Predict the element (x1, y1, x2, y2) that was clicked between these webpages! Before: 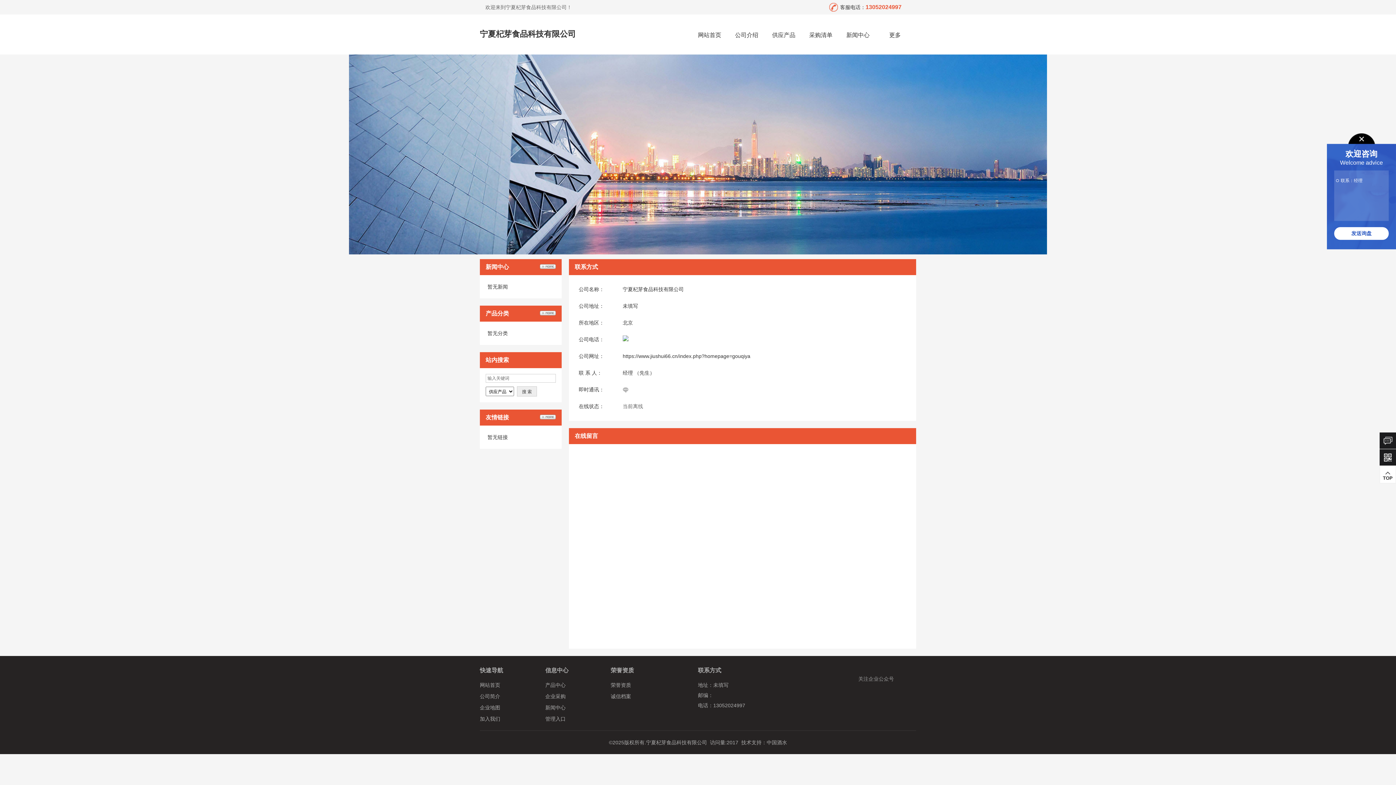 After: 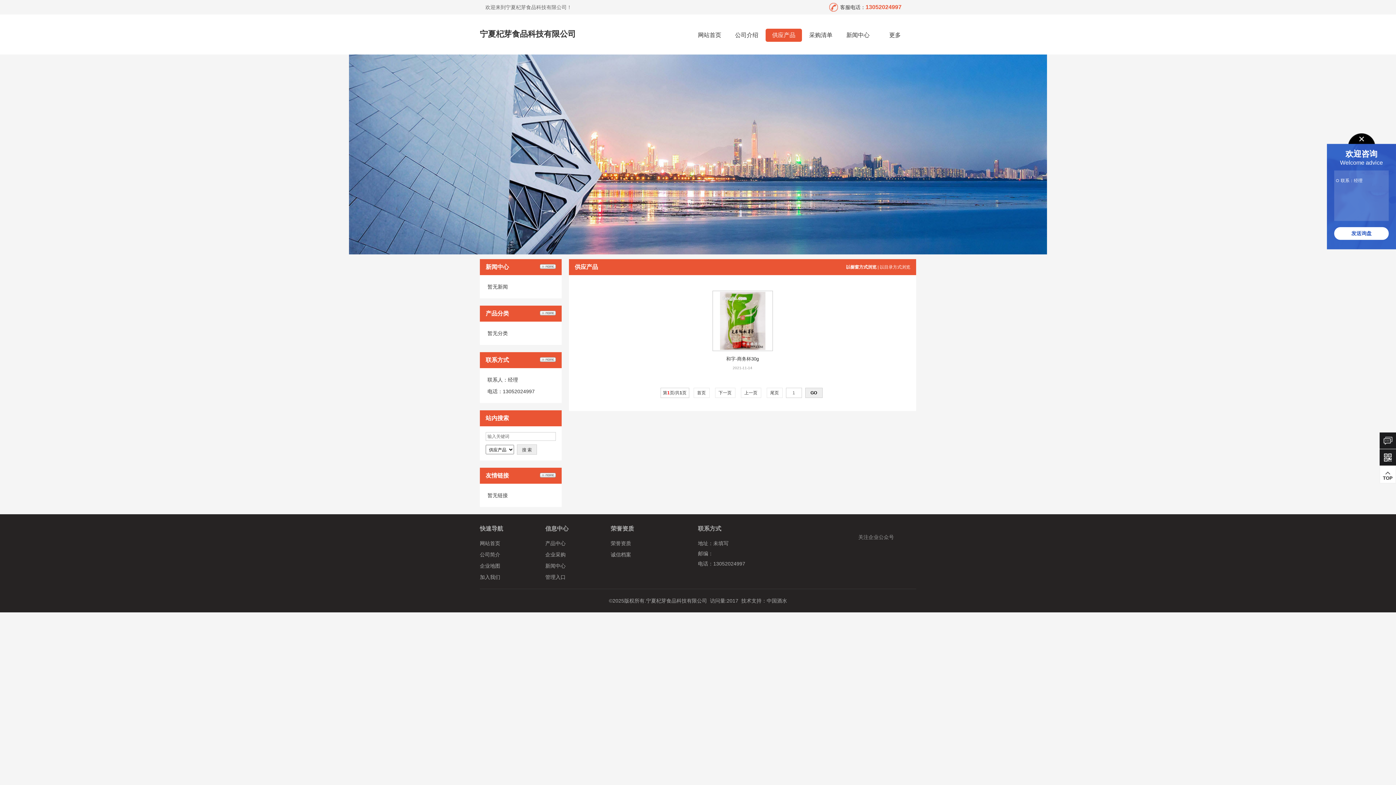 Action: bbox: (540, 310, 556, 316)